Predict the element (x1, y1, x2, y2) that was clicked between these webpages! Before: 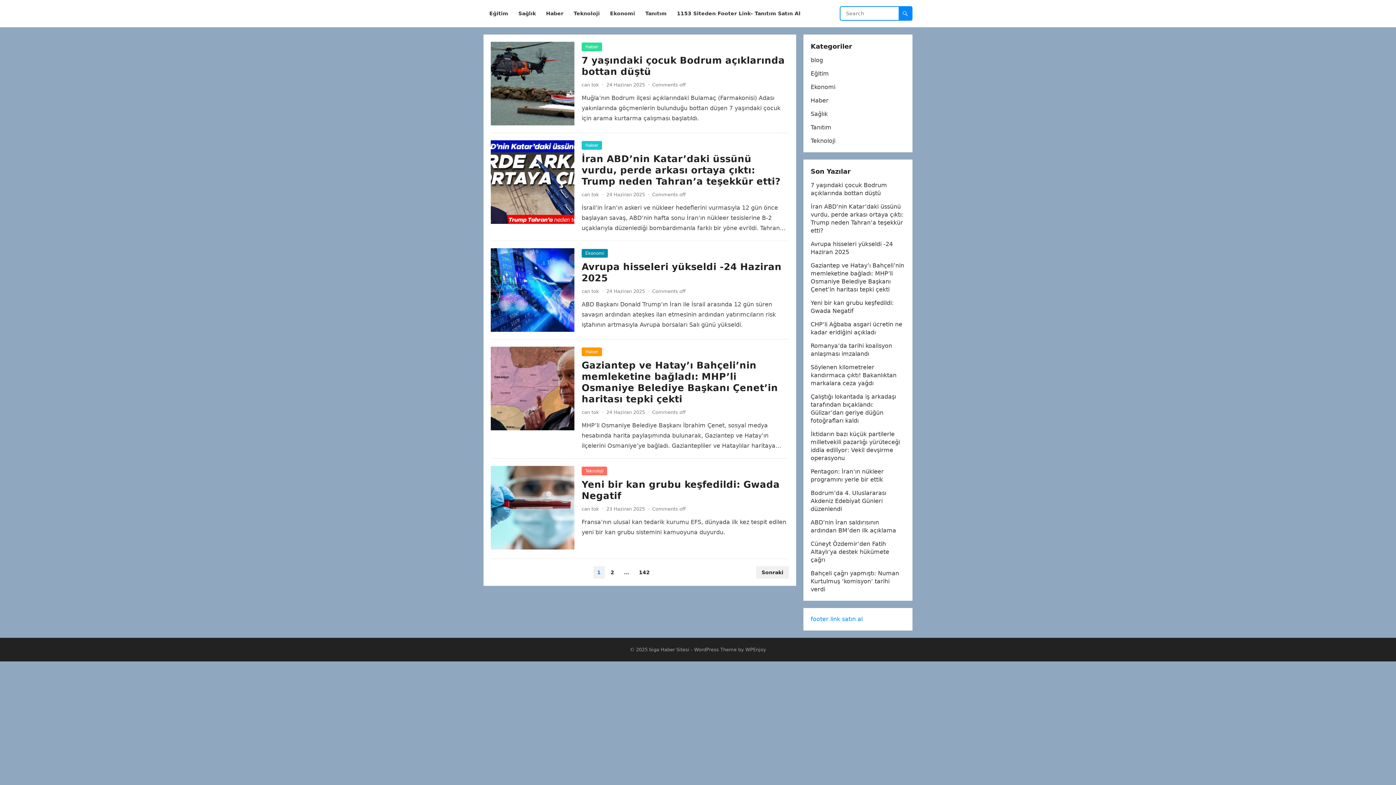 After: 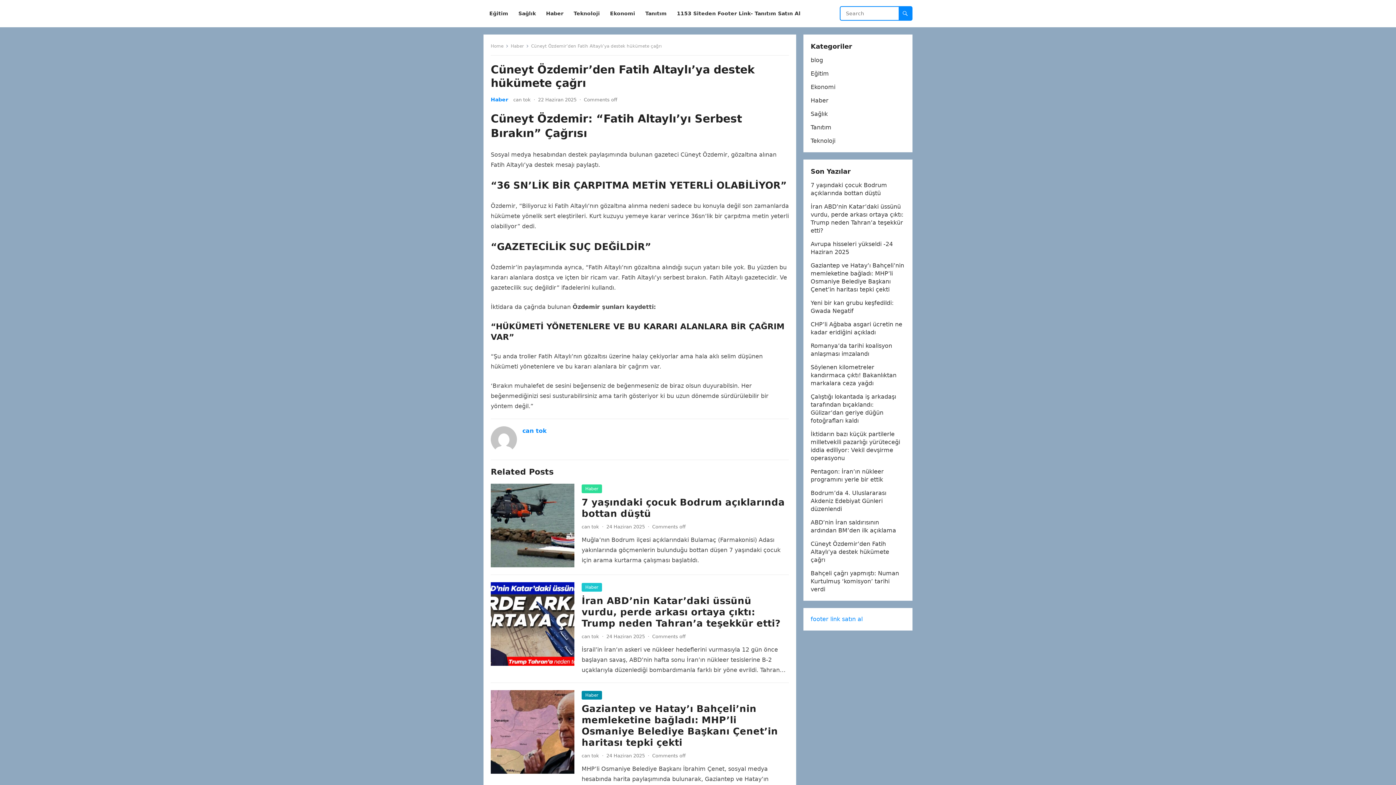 Action: label: Cüneyt Özdemir’den Fatih Altaylı’ya destek hükümete çağrı bbox: (810, 540, 889, 563)